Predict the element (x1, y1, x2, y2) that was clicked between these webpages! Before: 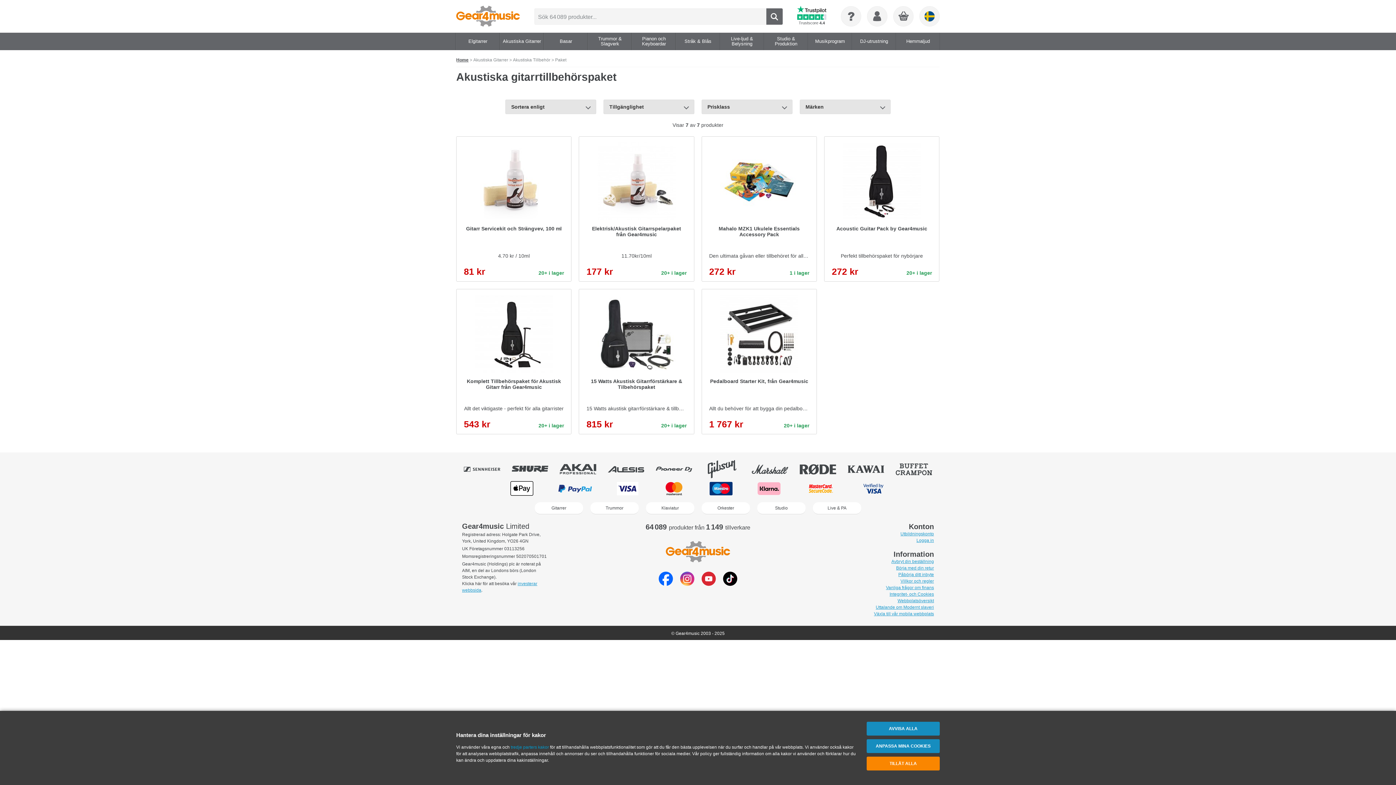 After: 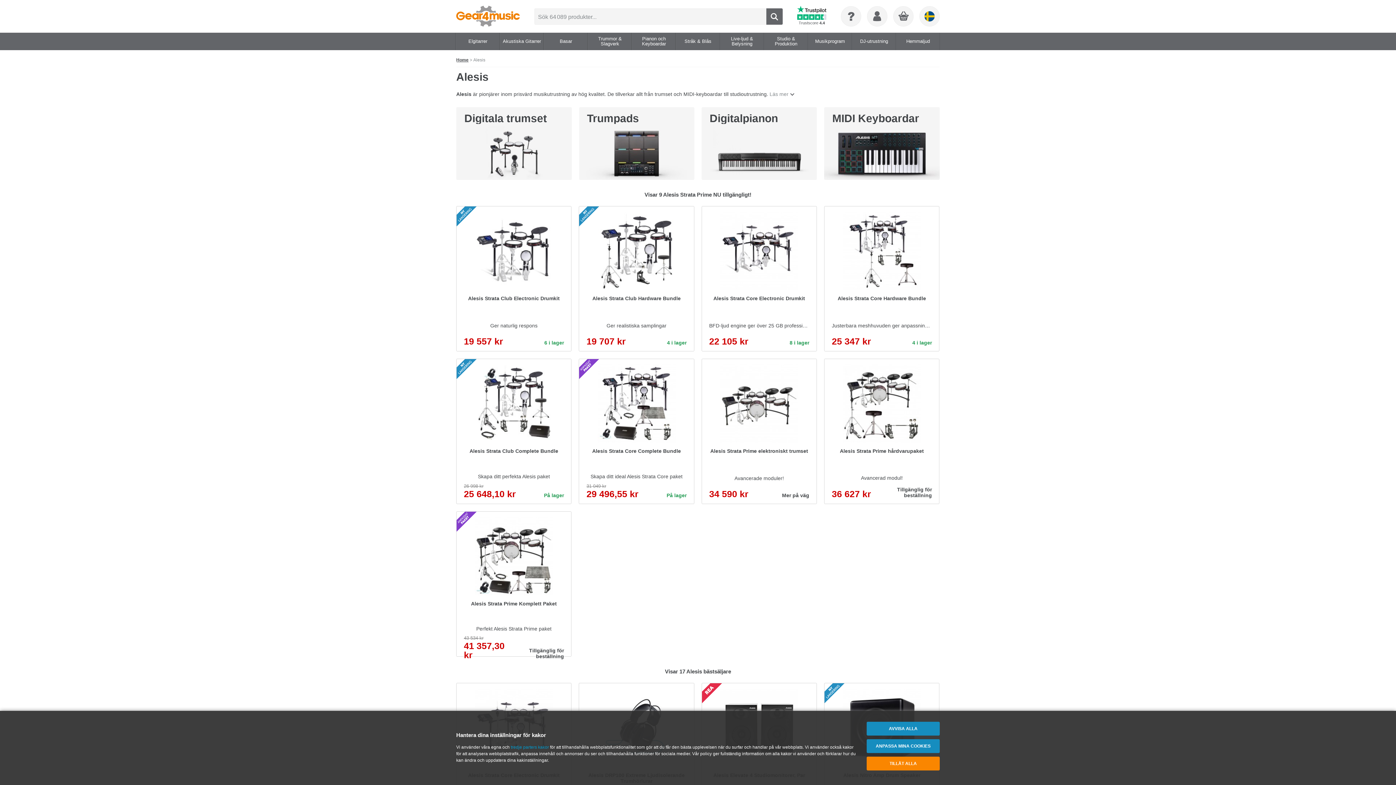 Action: bbox: (607, 460, 655, 478)